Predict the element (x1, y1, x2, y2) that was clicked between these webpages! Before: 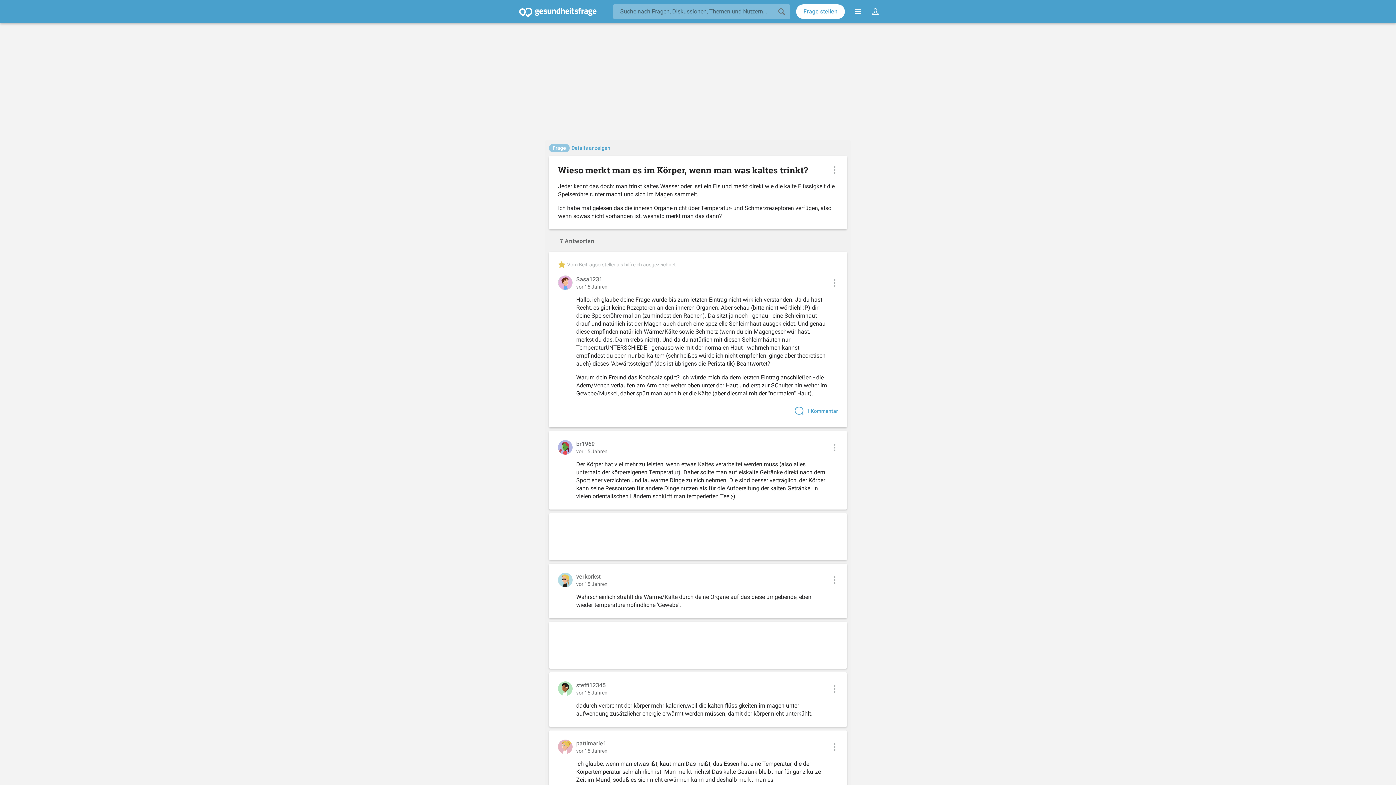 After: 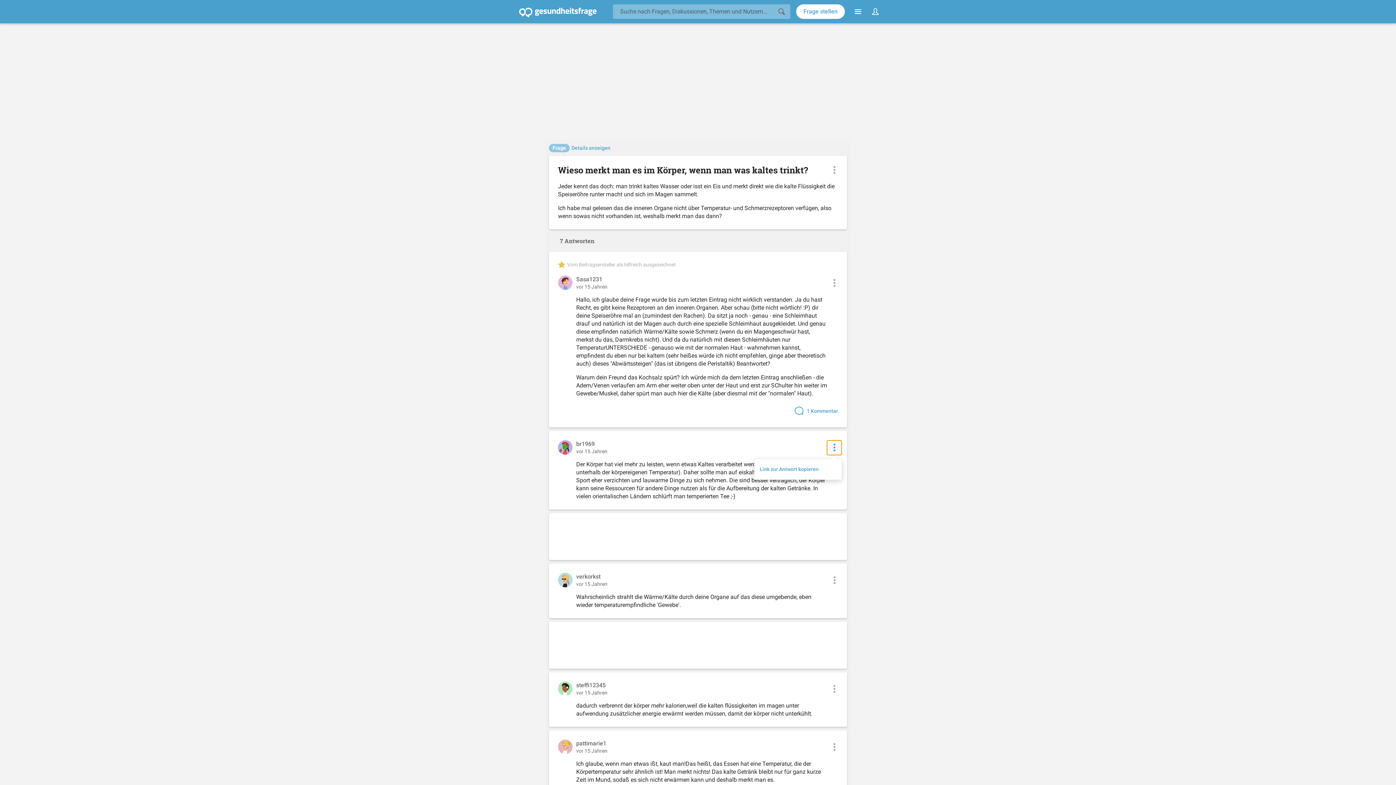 Action: bbox: (827, 440, 841, 455) label: Kontextmenü zur Antwort